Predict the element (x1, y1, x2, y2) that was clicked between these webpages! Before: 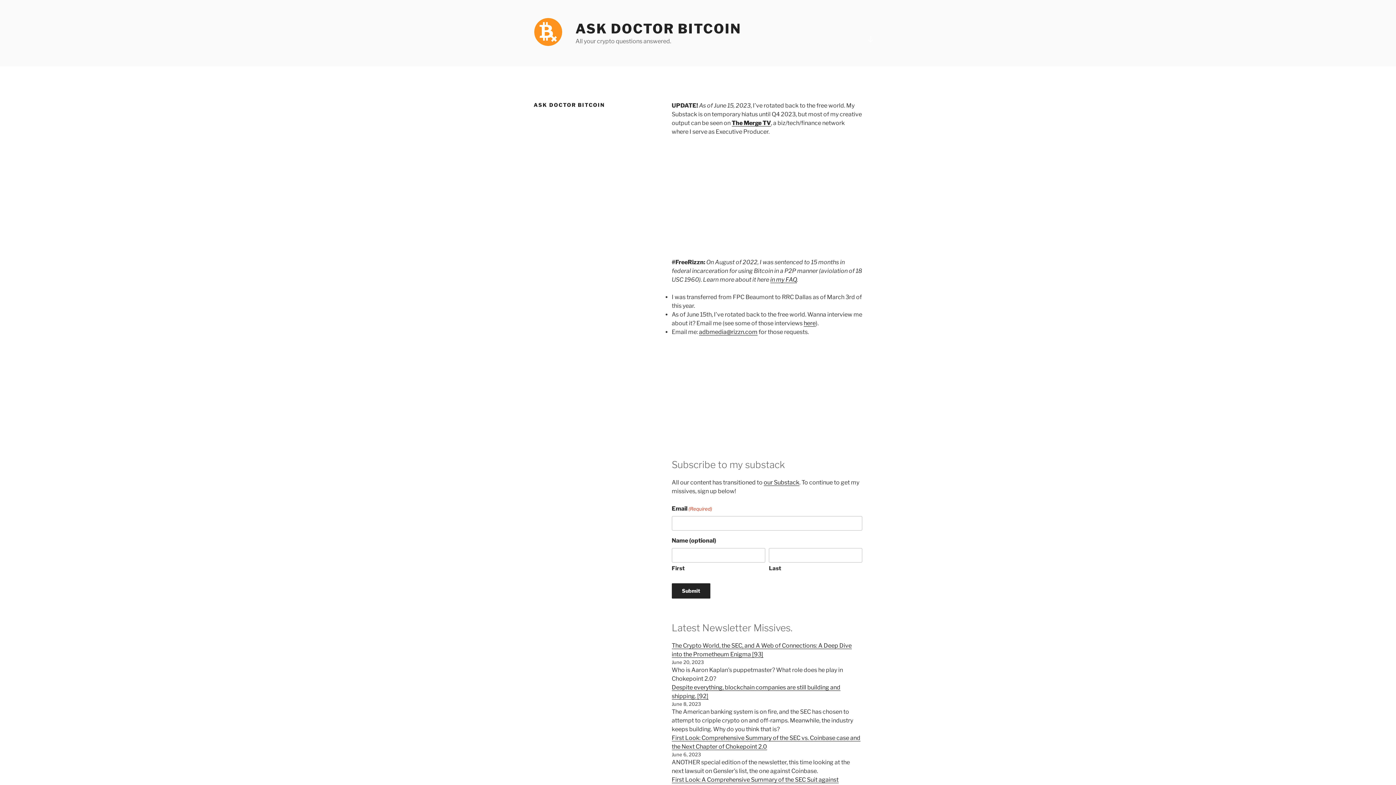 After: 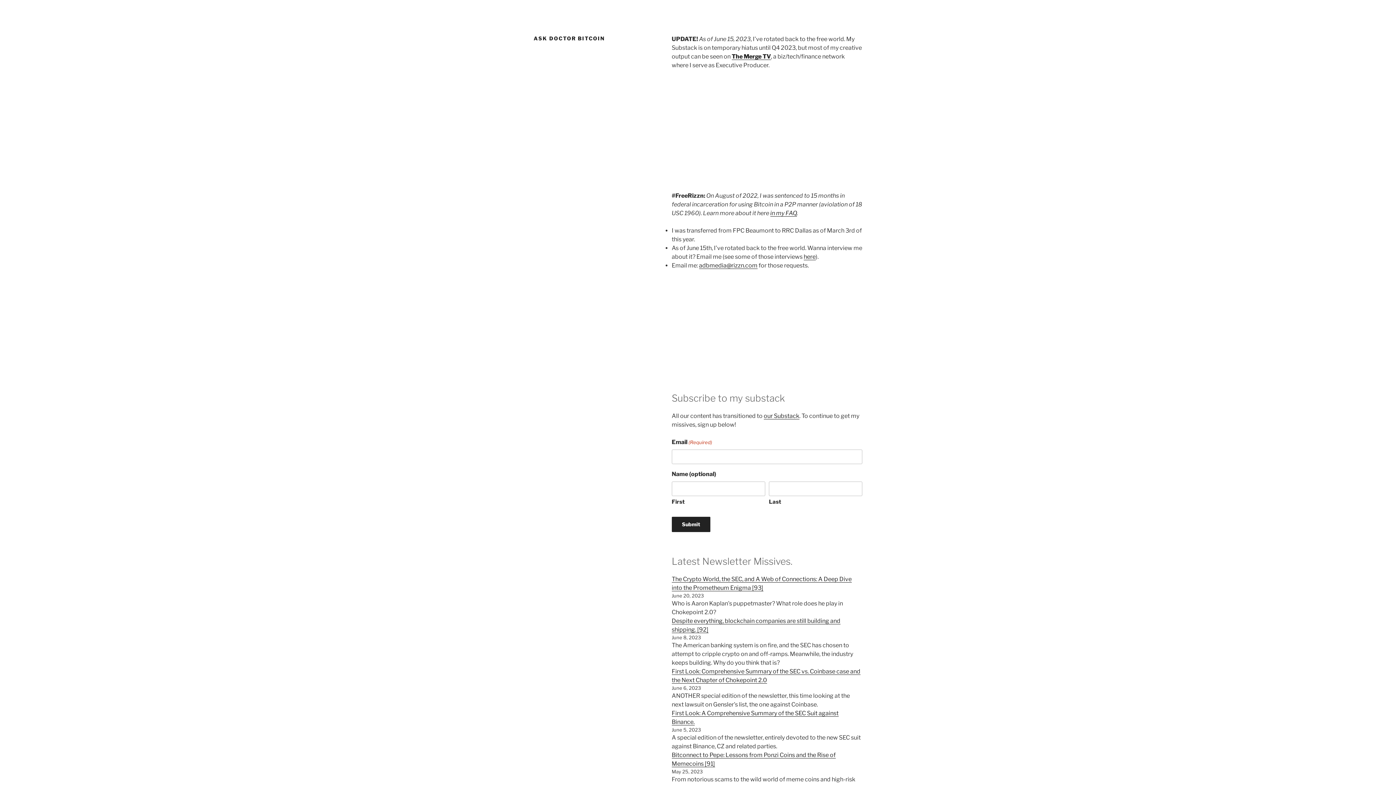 Action: label: Scroll down to content bbox: (861, 29, 880, 49)